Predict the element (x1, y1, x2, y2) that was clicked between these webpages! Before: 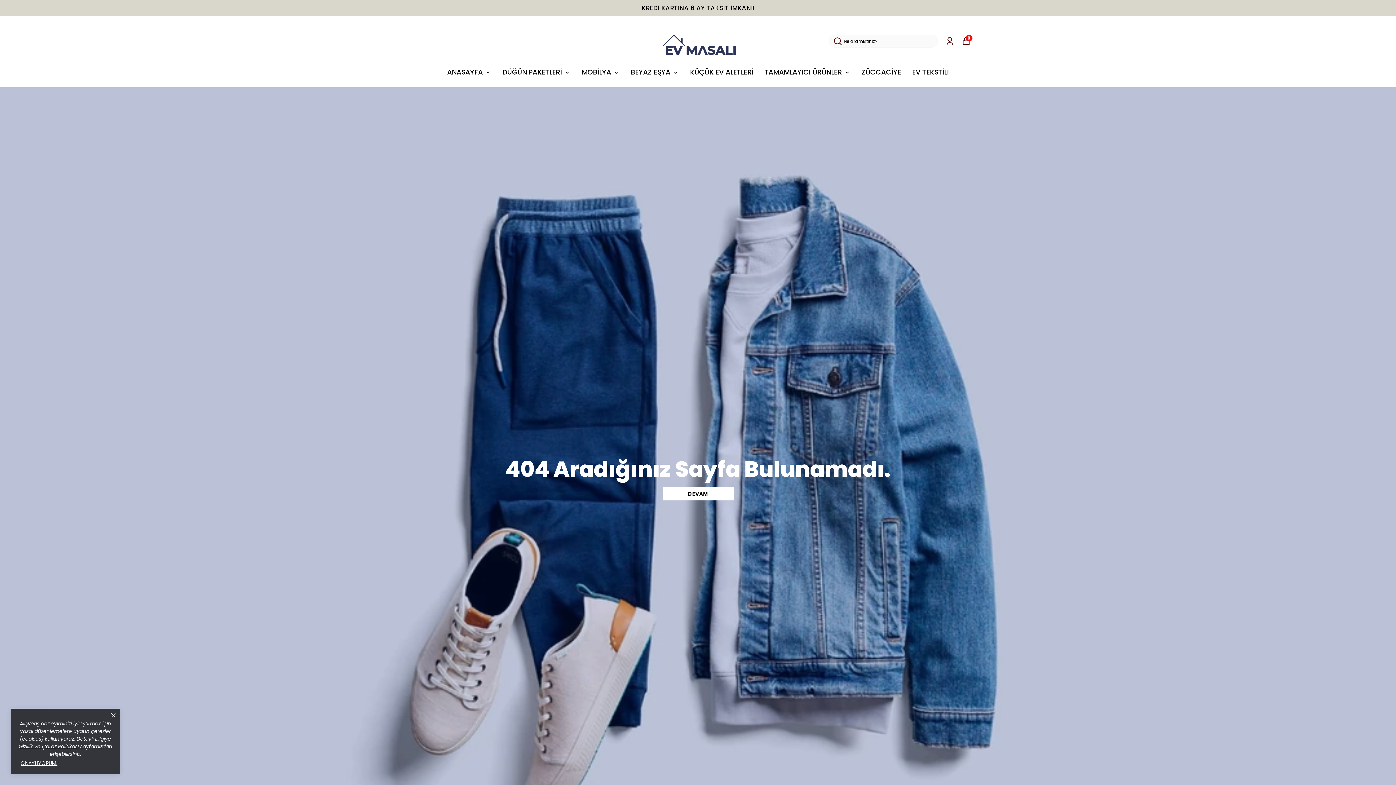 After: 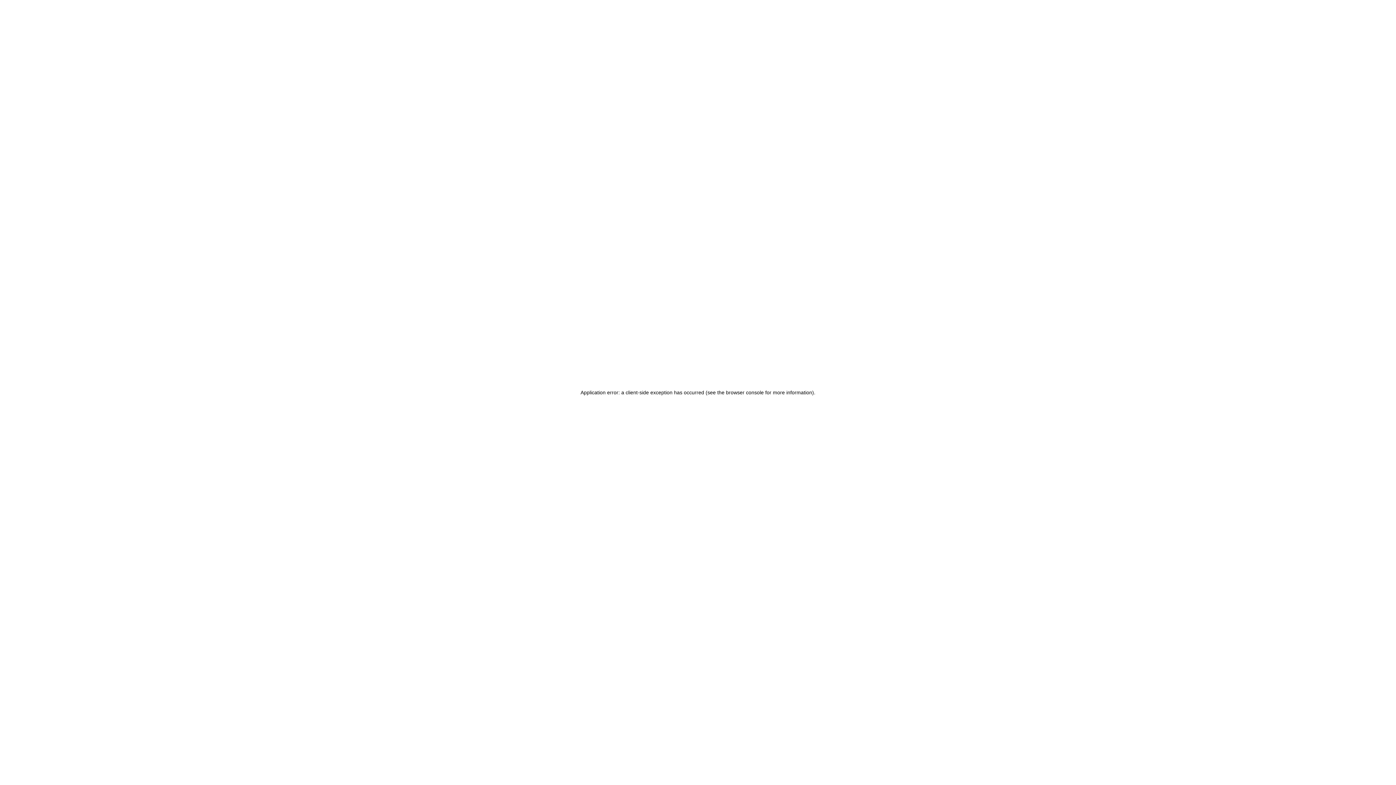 Action: bbox: (581, 66, 620, 78) label: MOBİLYA